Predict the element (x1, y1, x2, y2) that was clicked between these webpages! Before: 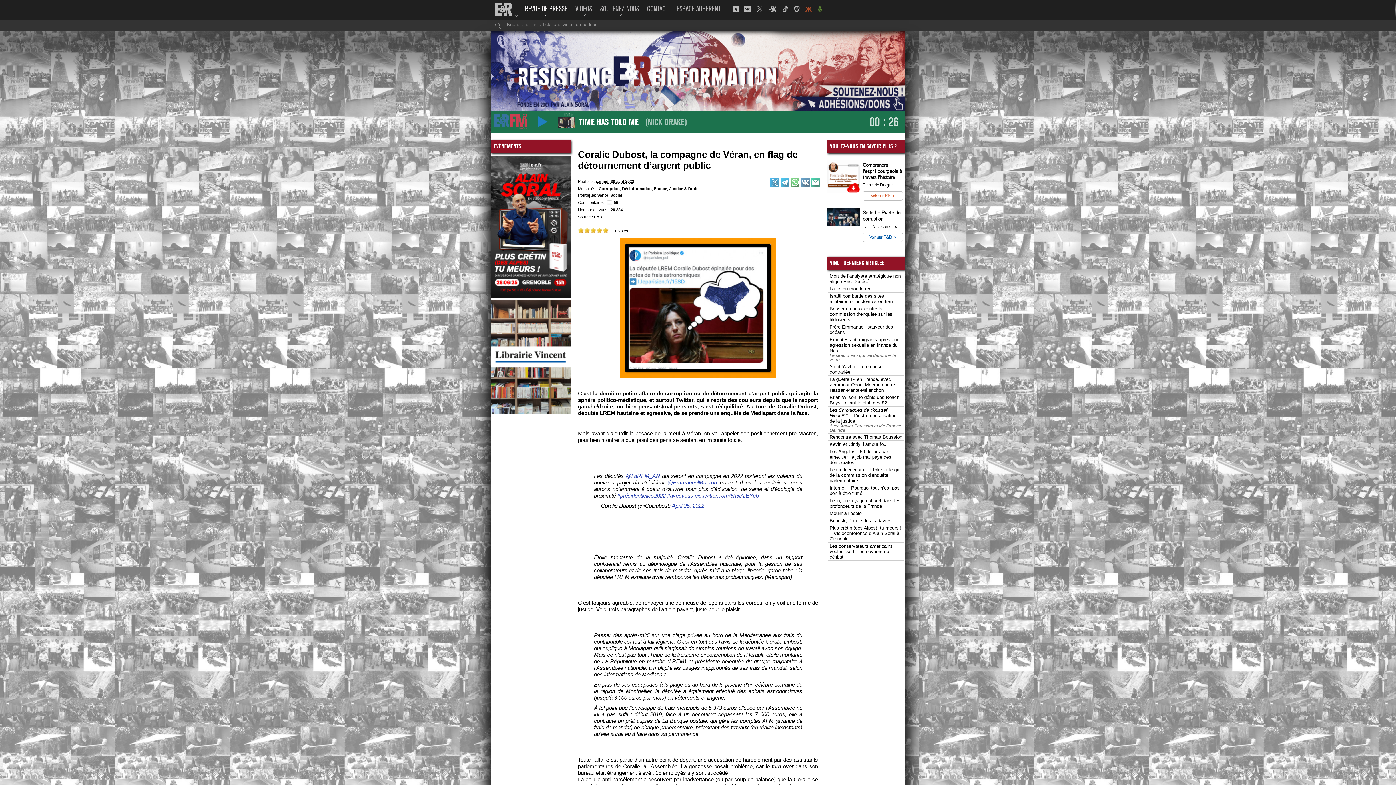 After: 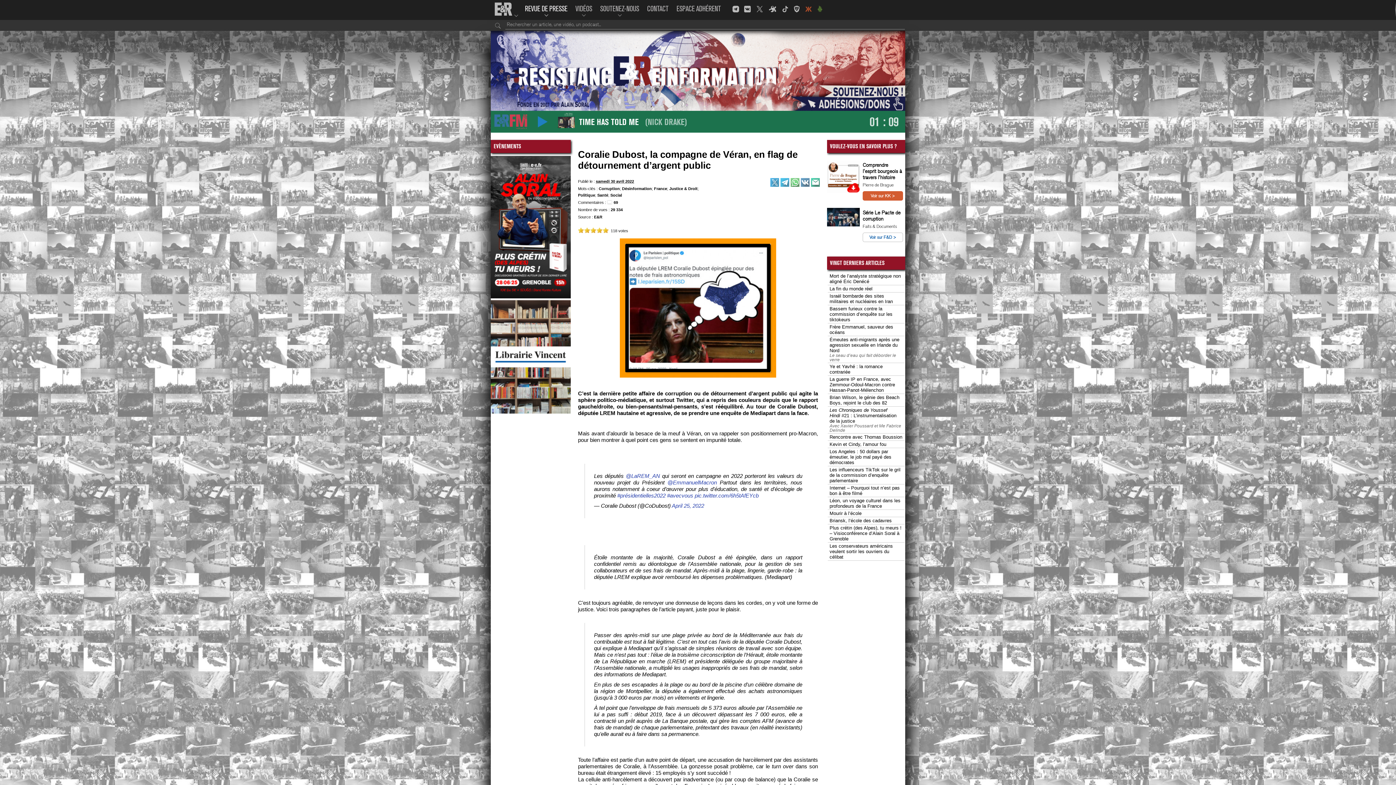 Action: label: Voir sur KK > bbox: (862, 191, 903, 200)